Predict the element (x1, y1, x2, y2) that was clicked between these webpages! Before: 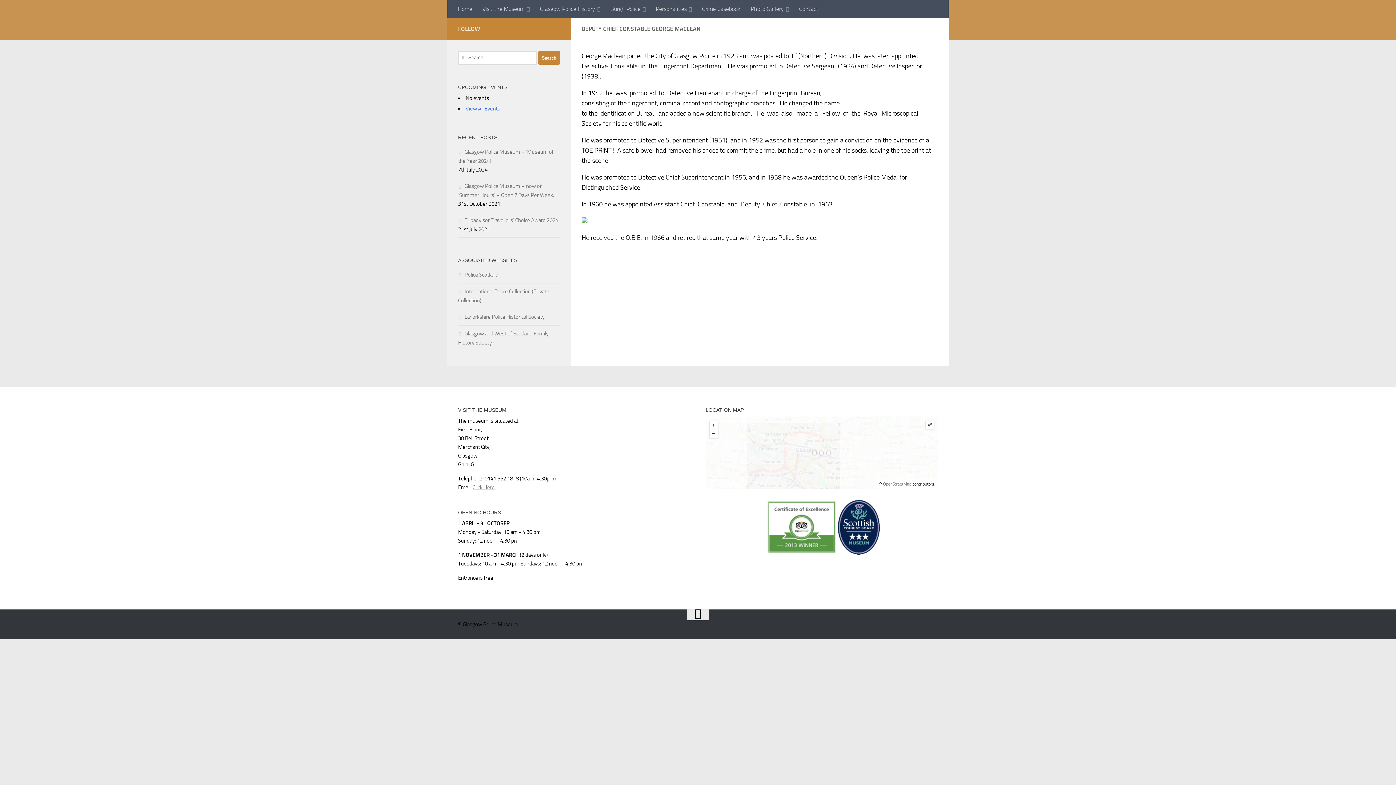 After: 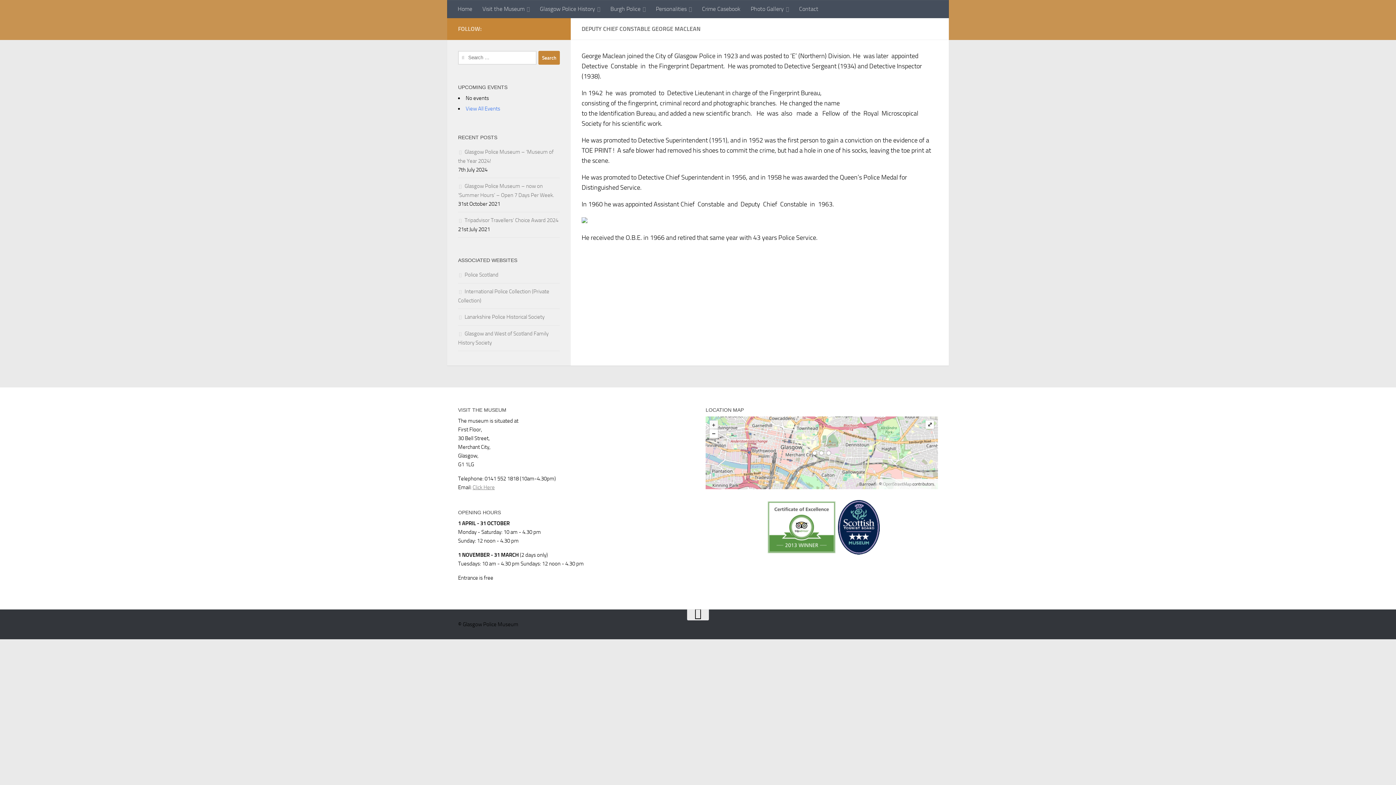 Action: bbox: (709, 420, 718, 429) label: +